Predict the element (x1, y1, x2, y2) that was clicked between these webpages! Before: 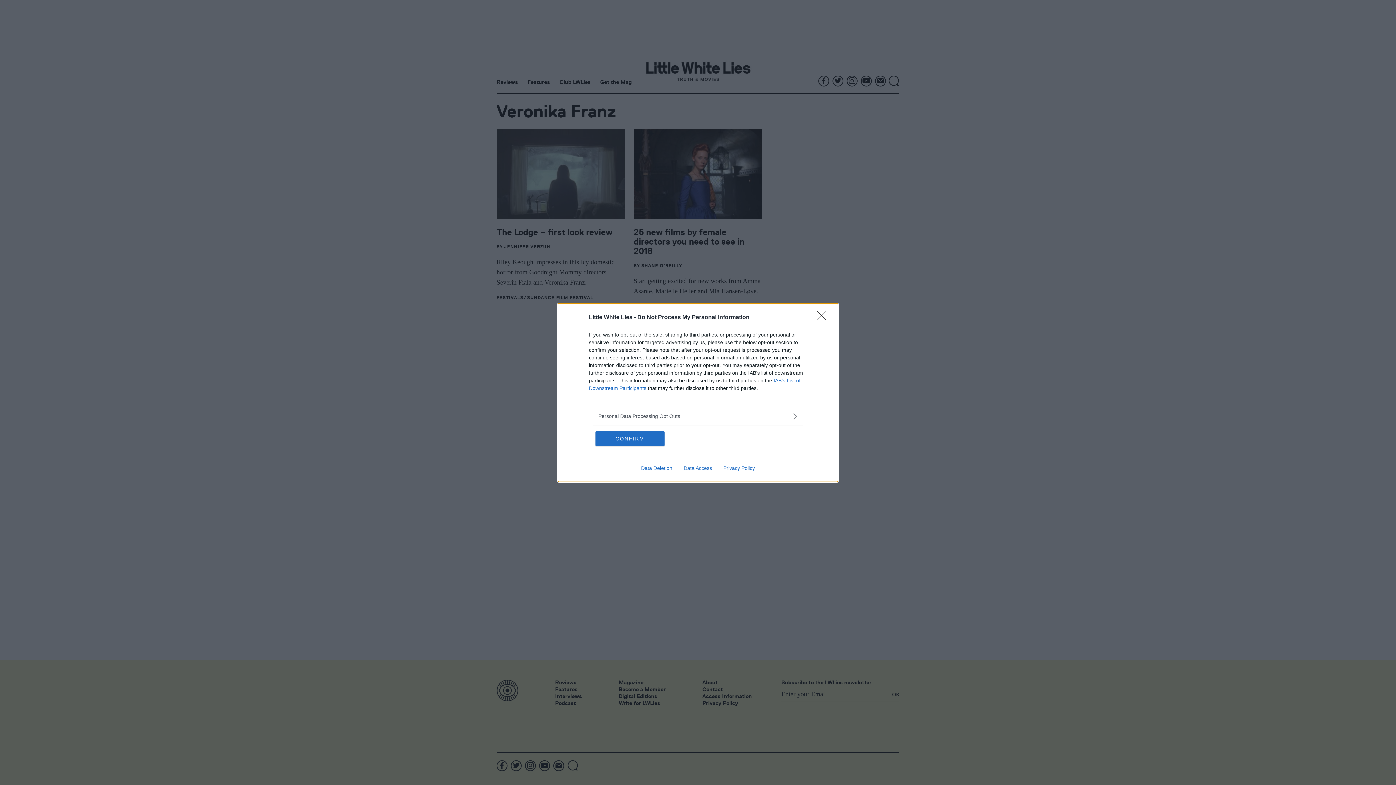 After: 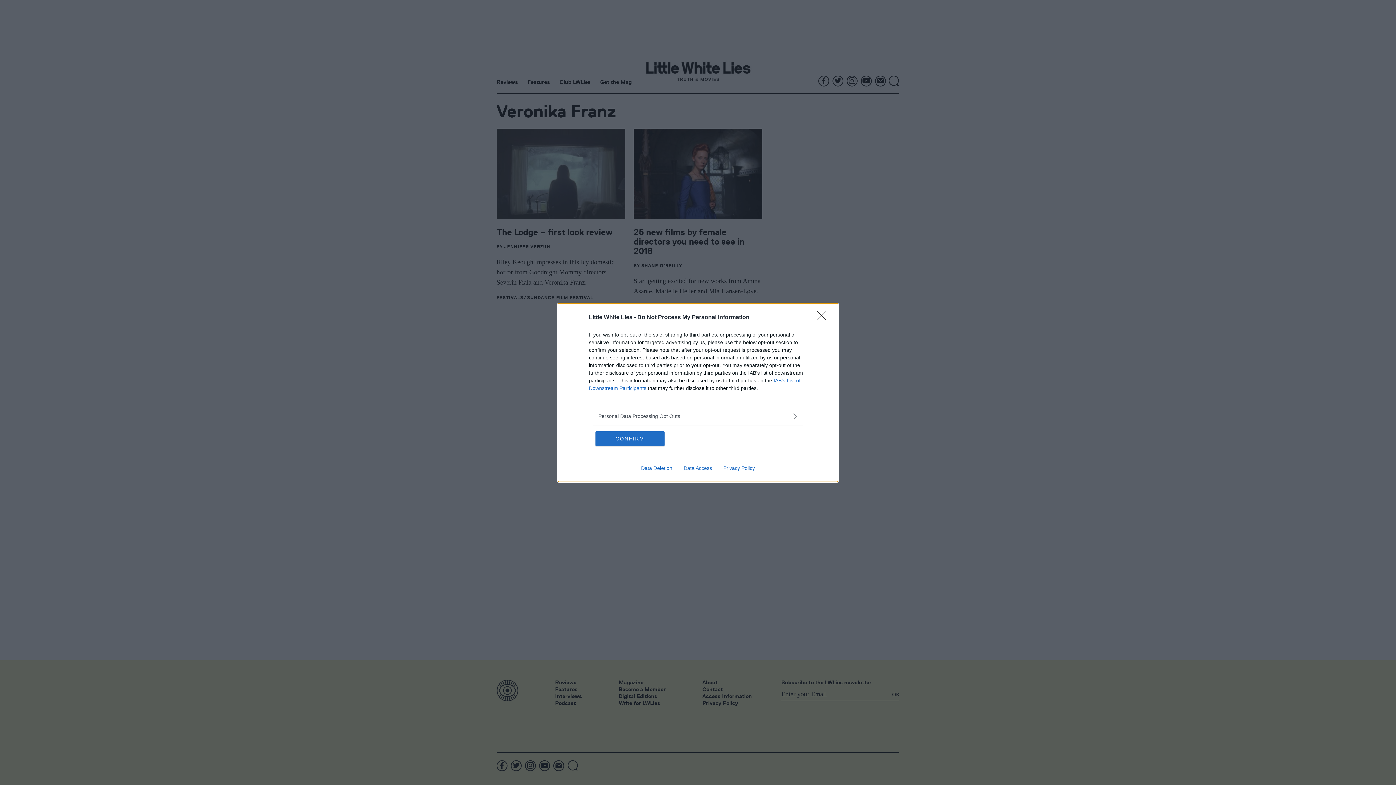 Action: bbox: (678, 465, 717, 471) label: Data Access